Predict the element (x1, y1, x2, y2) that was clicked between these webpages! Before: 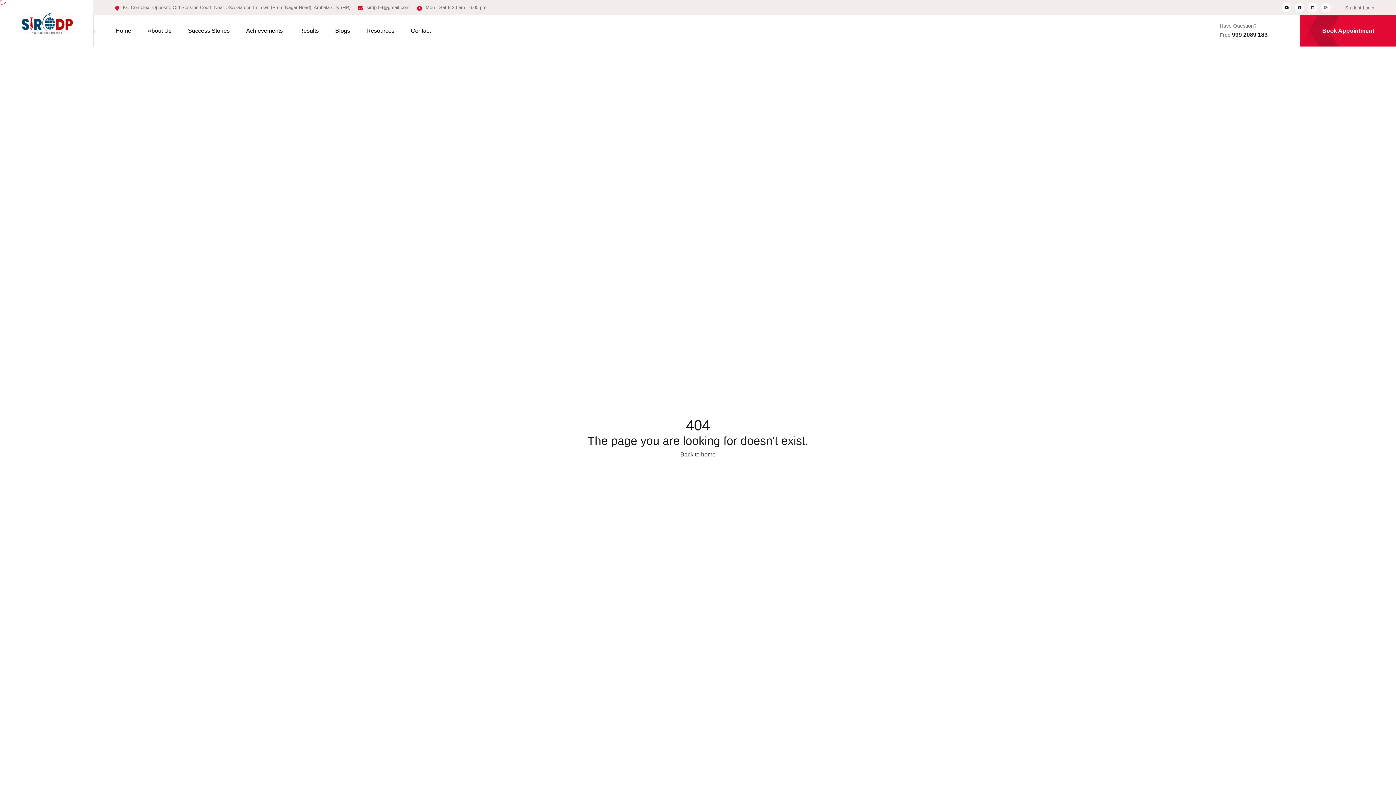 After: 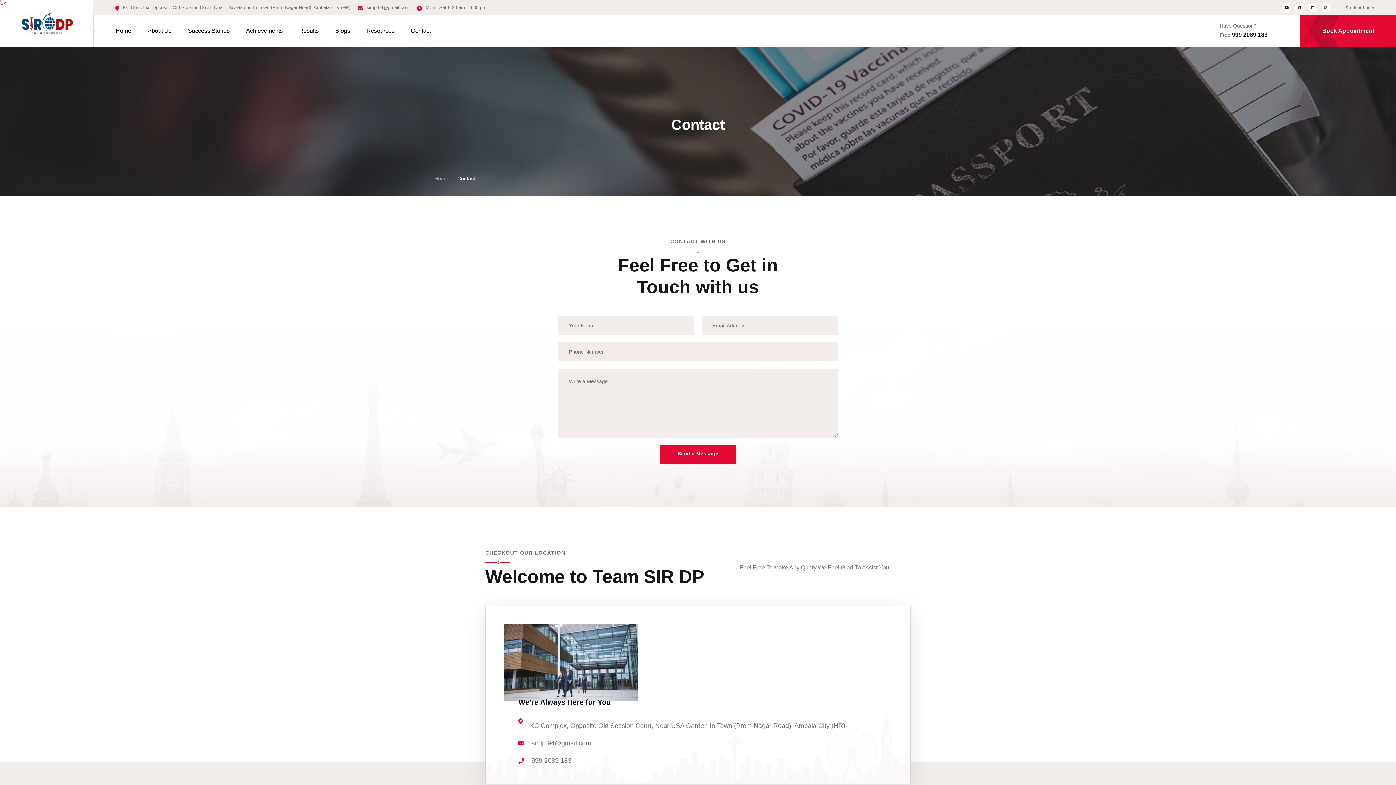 Action: label: Book Appointment bbox: (1300, 15, 1396, 46)